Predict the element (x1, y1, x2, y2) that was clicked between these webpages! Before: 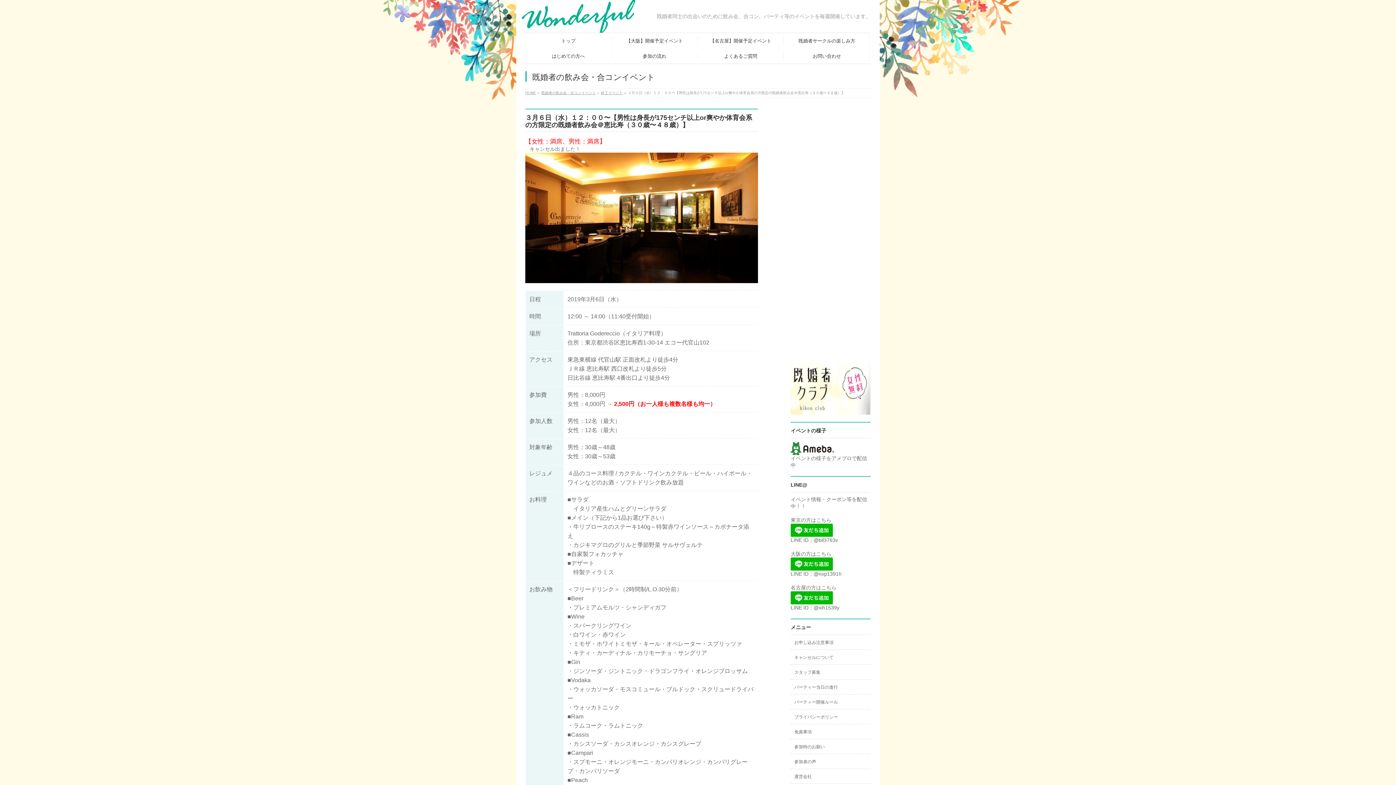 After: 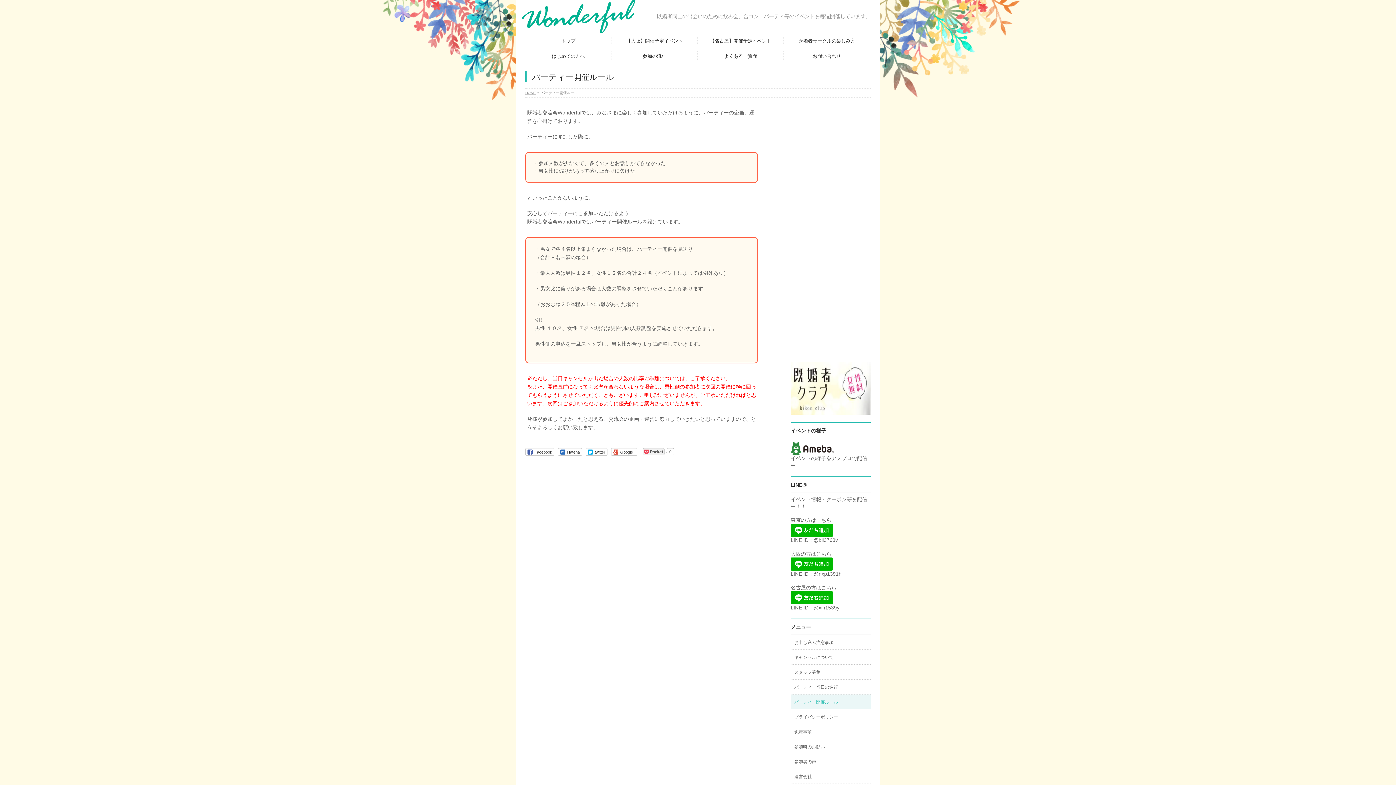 Action: bbox: (790, 694, 870, 709) label: パーティー開催ルール